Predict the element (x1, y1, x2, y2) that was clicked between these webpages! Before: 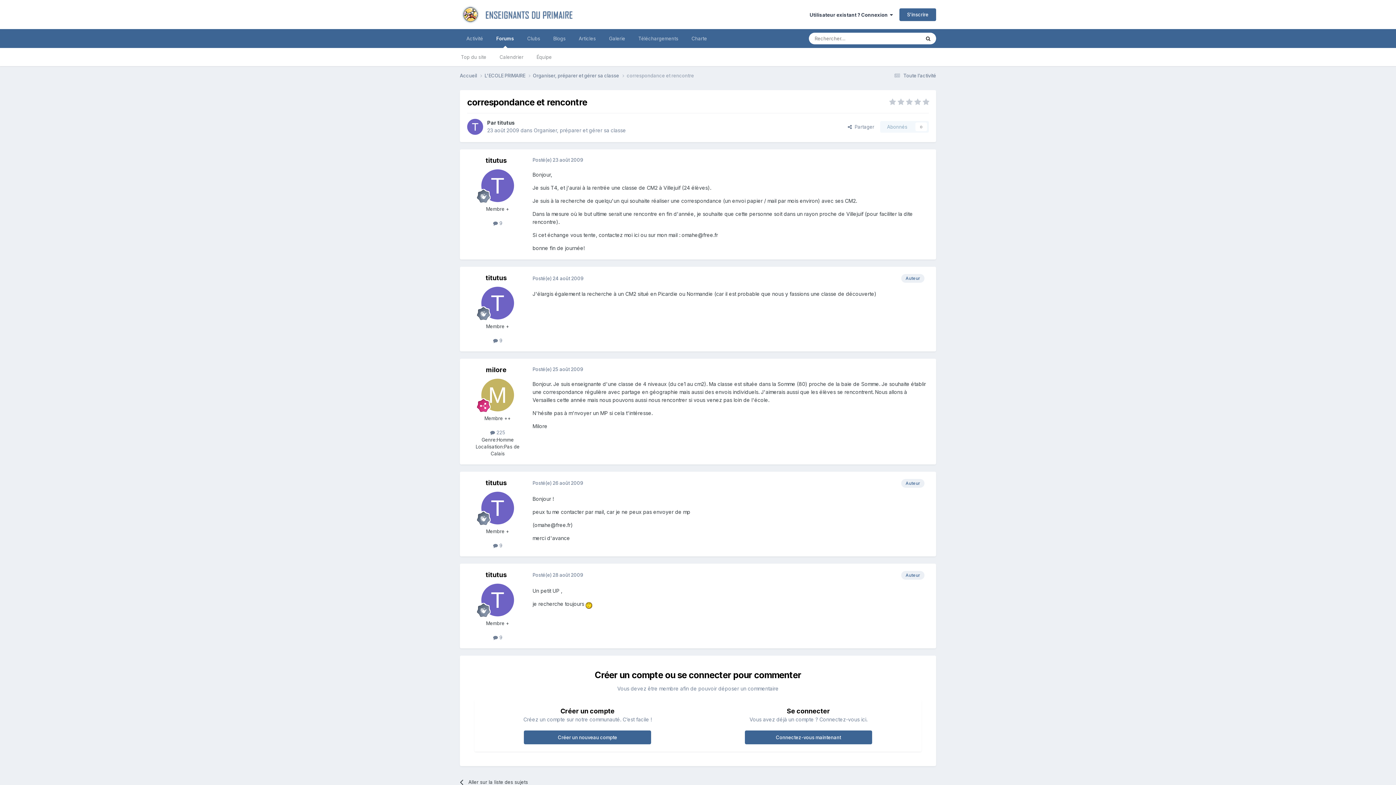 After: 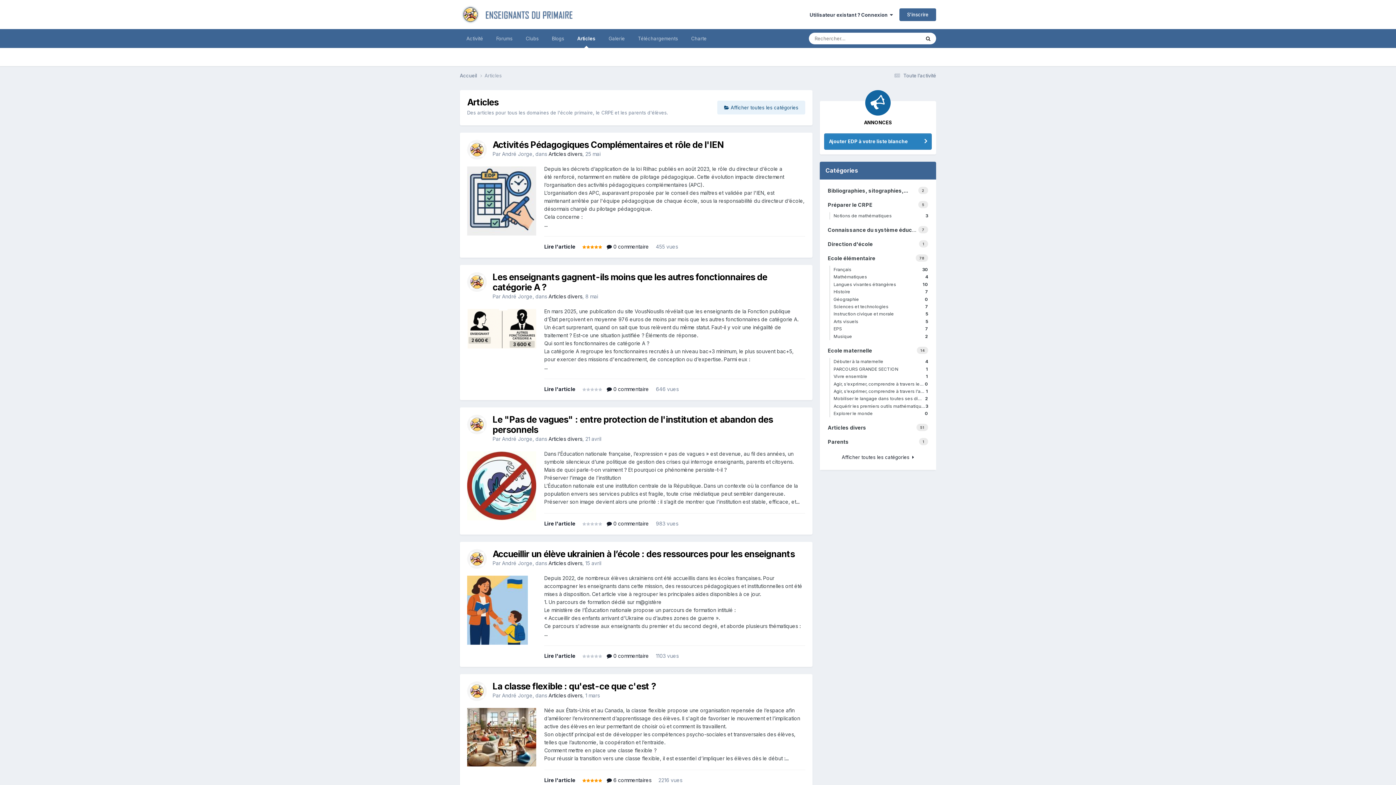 Action: bbox: (572, 29, 602, 48) label: Articles